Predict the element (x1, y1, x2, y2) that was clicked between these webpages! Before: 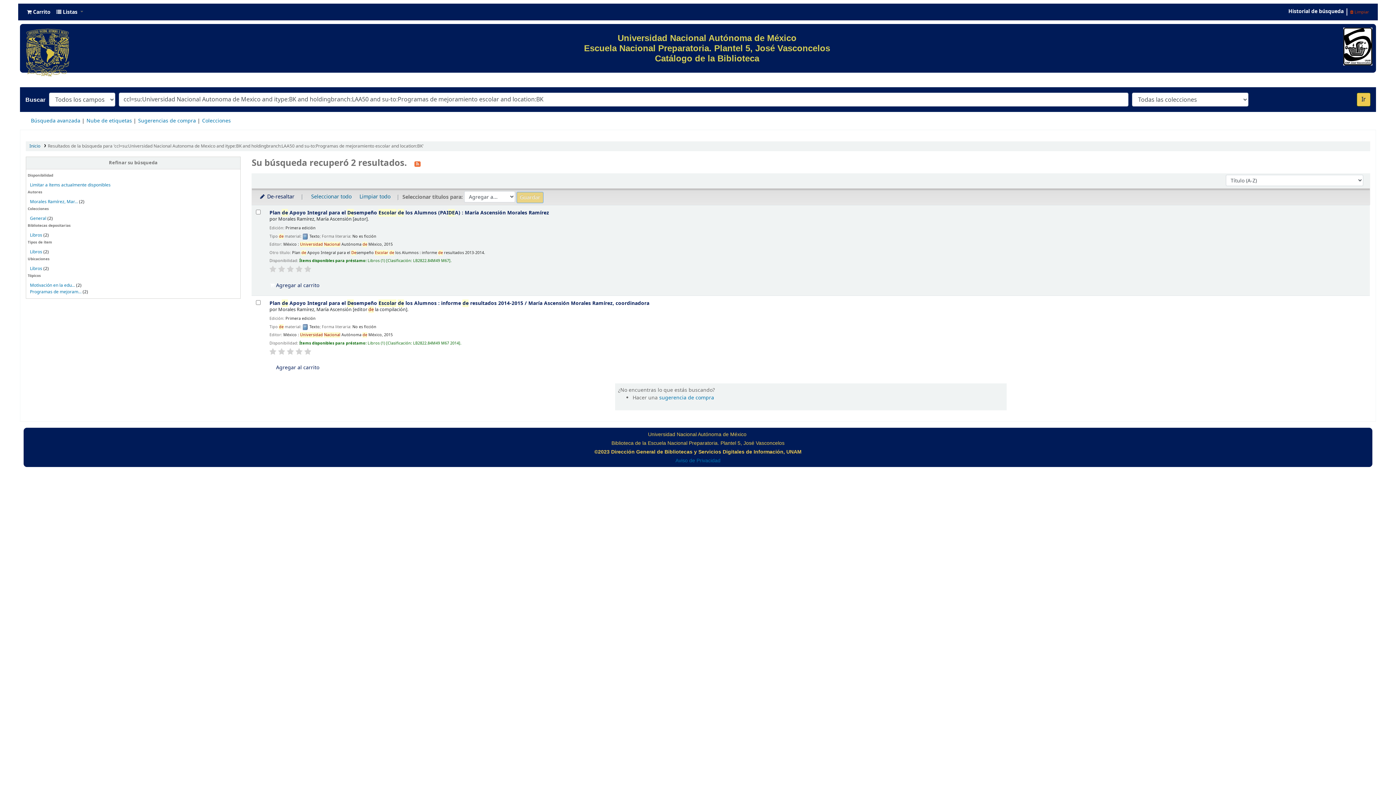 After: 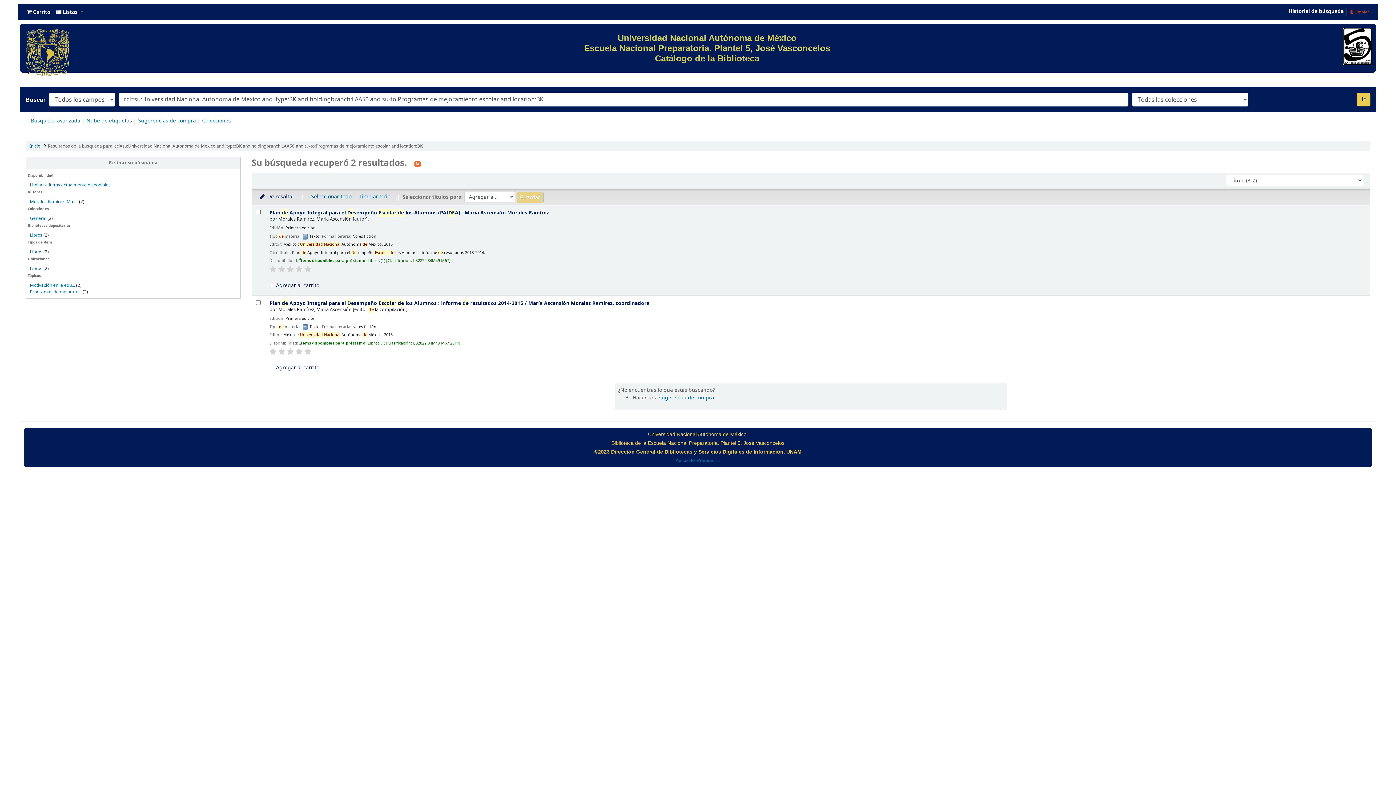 Action: bbox: (304, 265, 311, 273)